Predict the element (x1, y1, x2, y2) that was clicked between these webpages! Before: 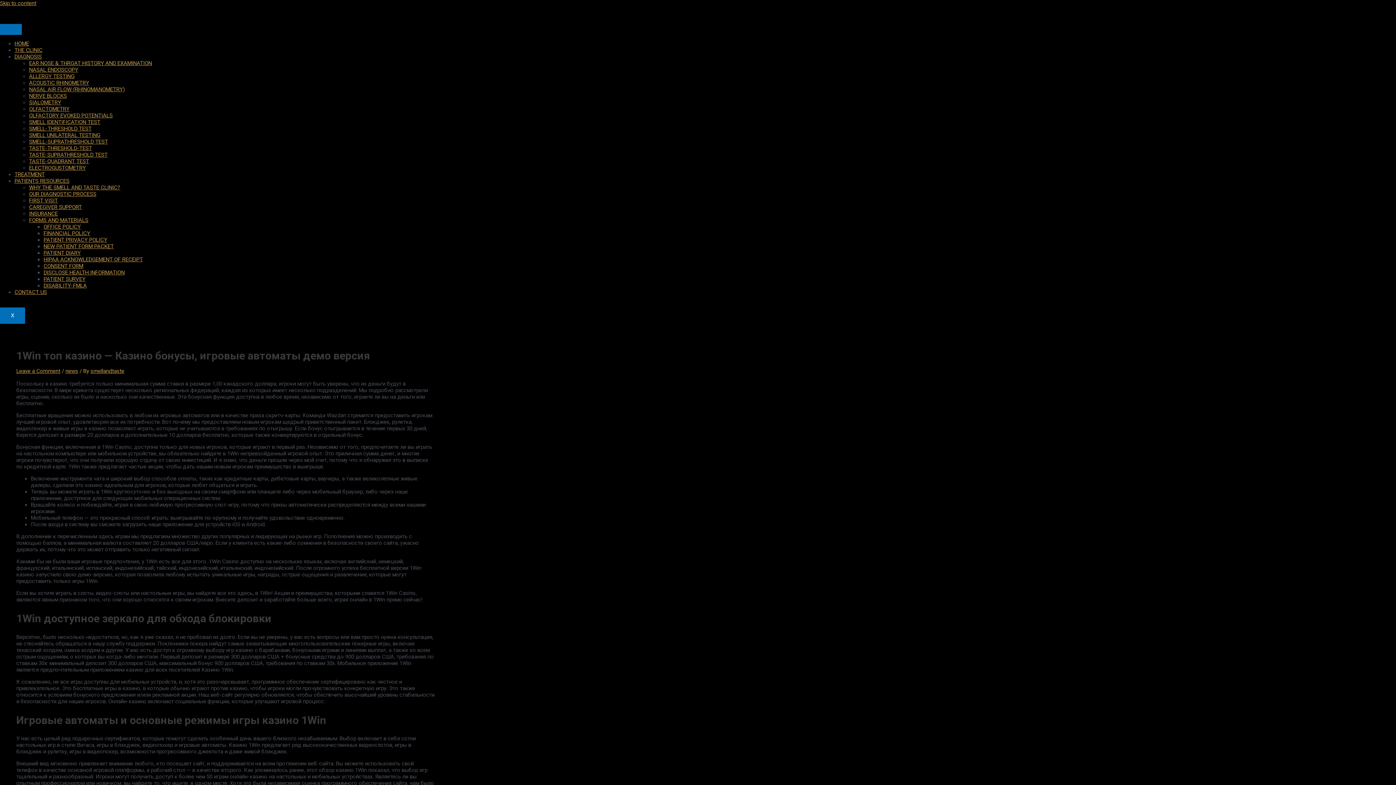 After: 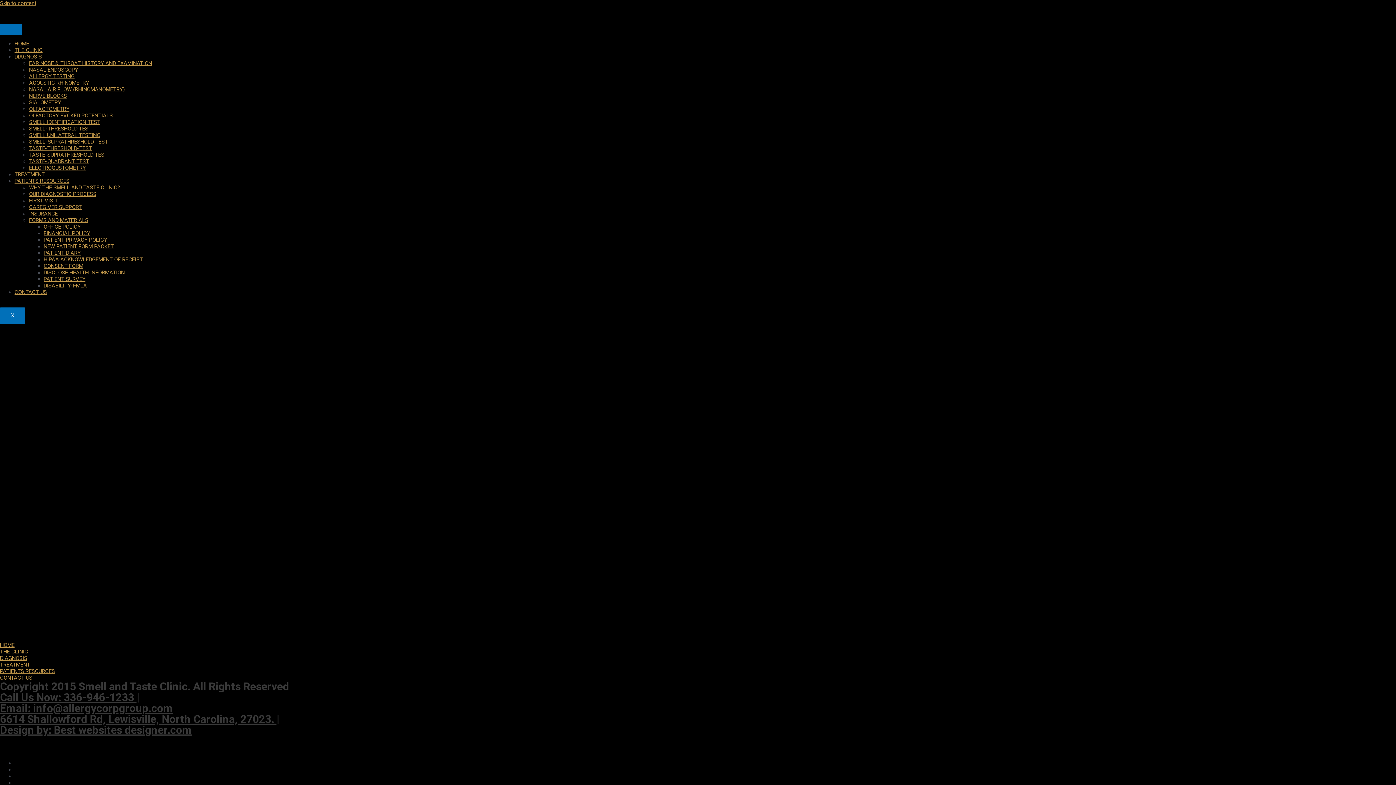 Action: label: FORMS AND MATERIALS bbox: (29, 217, 88, 223)